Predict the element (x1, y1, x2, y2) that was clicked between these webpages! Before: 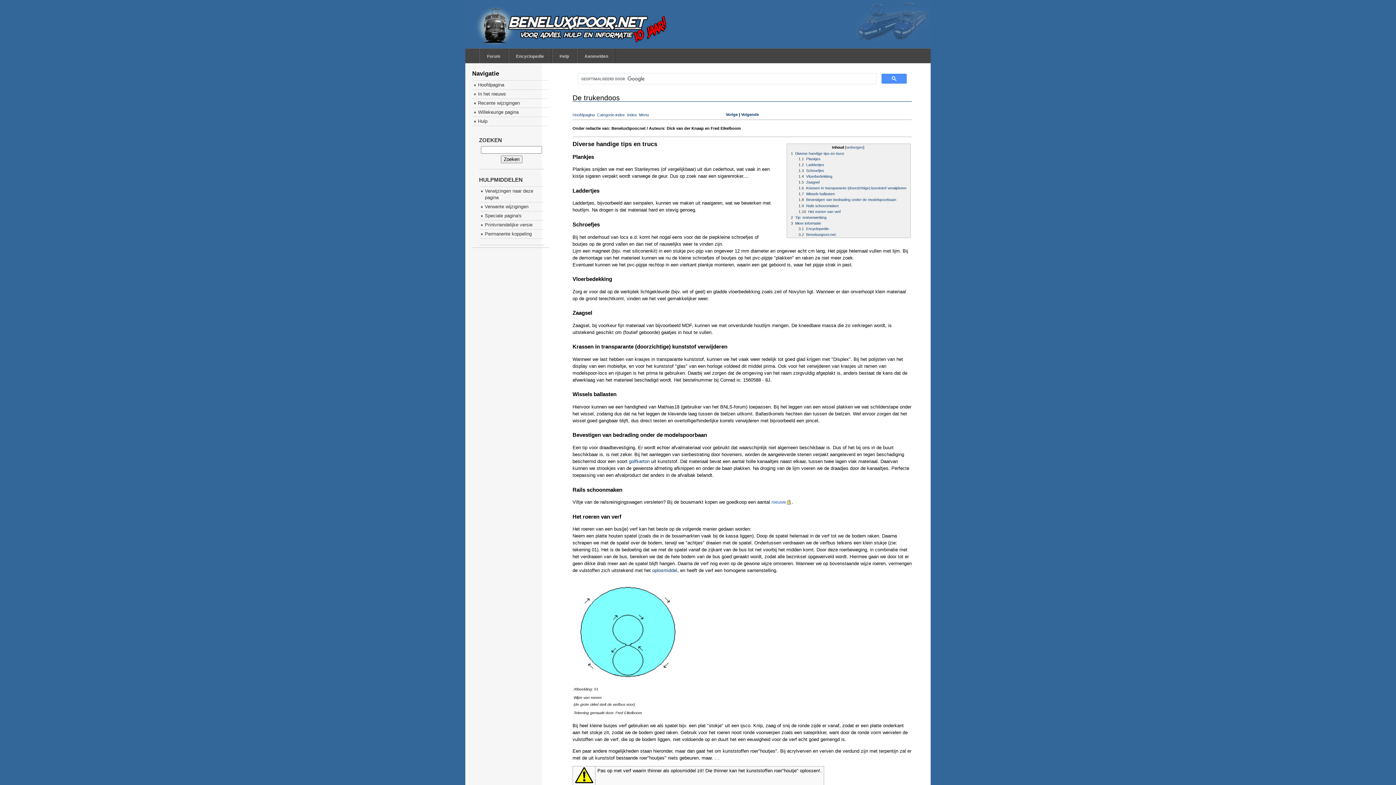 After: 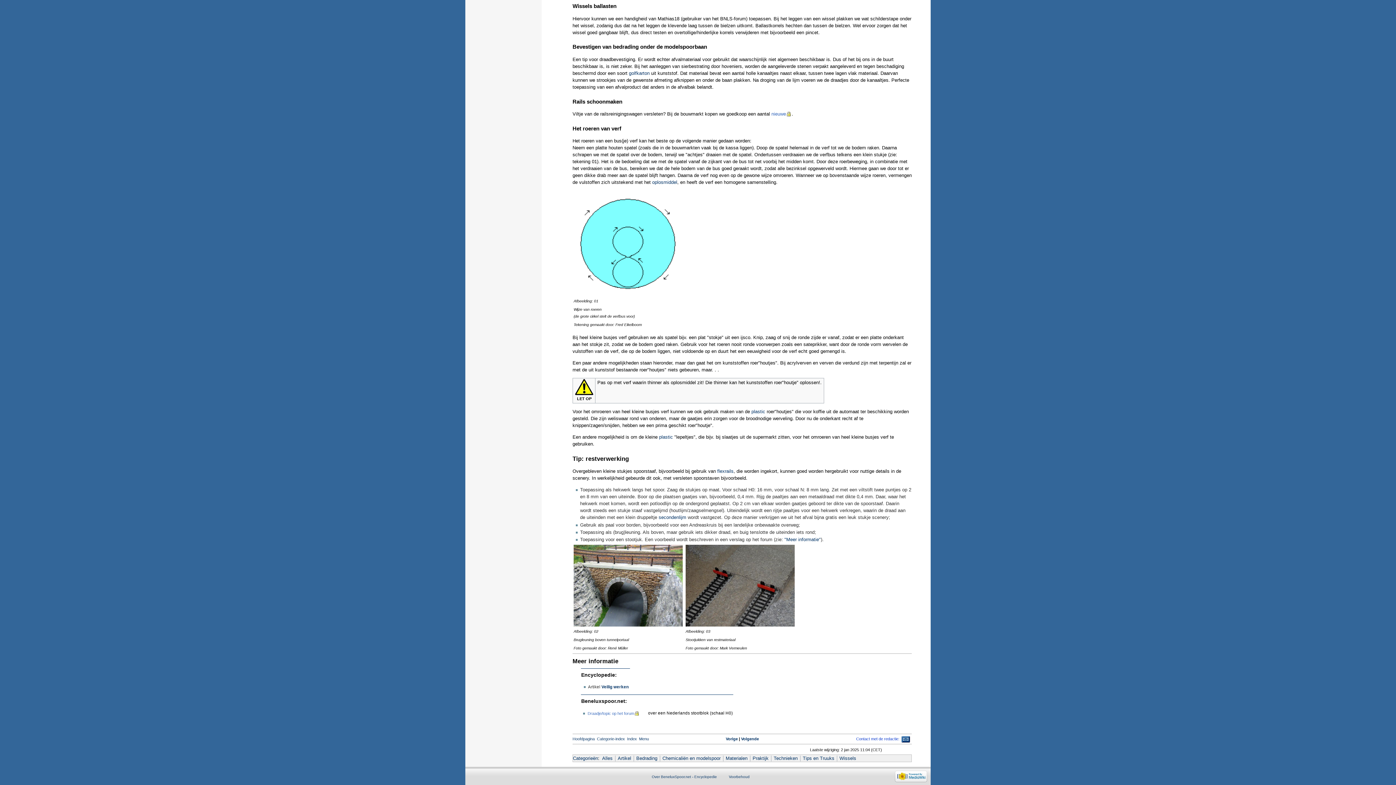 Action: label: 1.9	Rails schoonmaken bbox: (798, 203, 839, 207)